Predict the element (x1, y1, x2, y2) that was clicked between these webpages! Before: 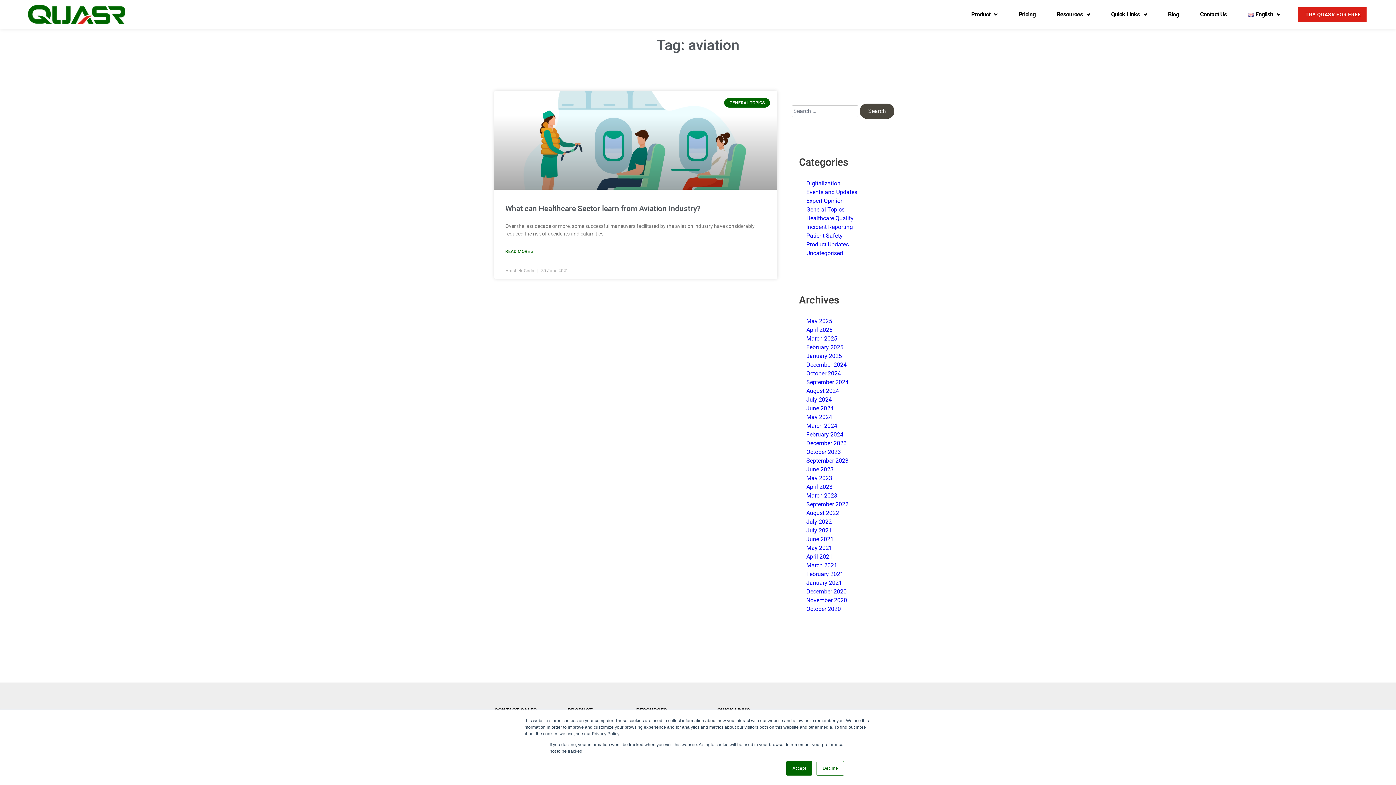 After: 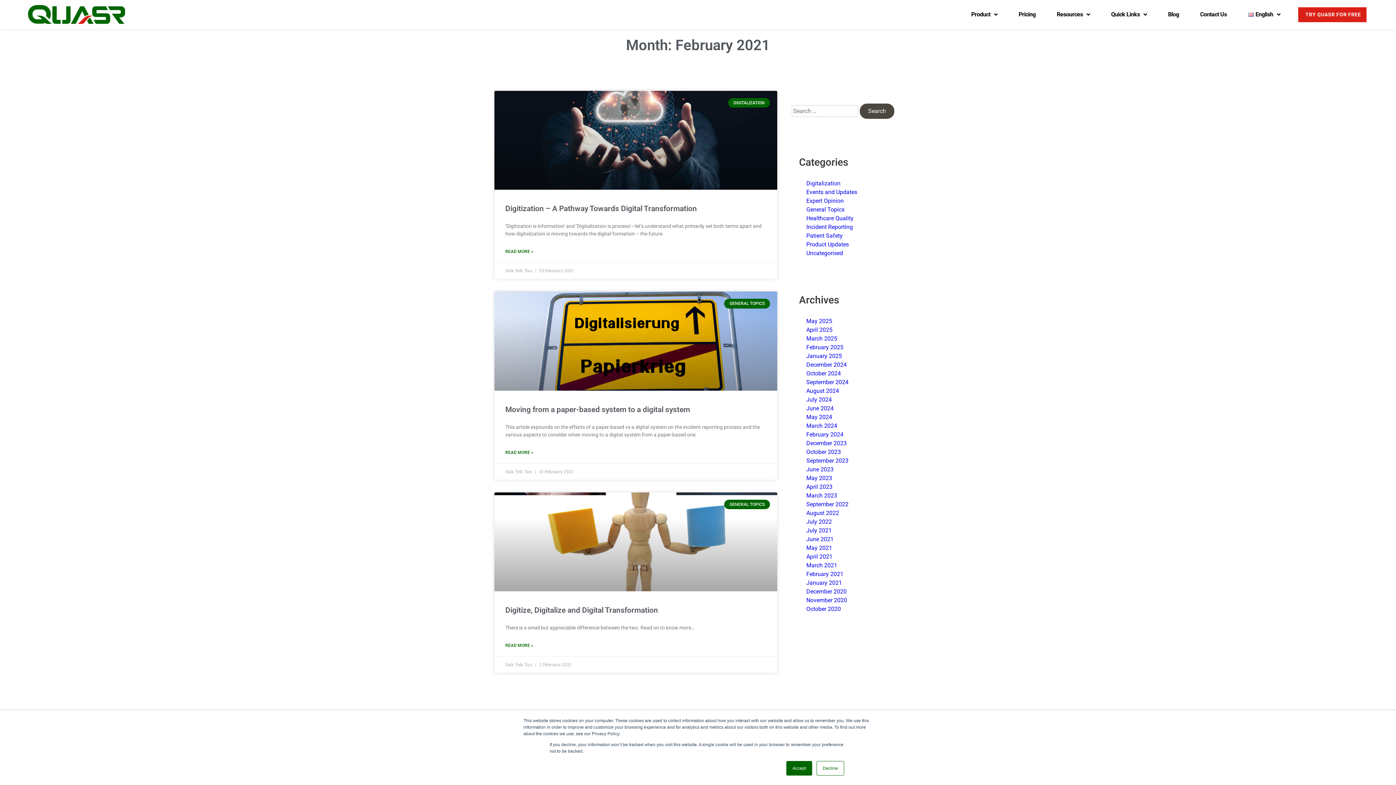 Action: label: February 2021 bbox: (806, 570, 843, 577)